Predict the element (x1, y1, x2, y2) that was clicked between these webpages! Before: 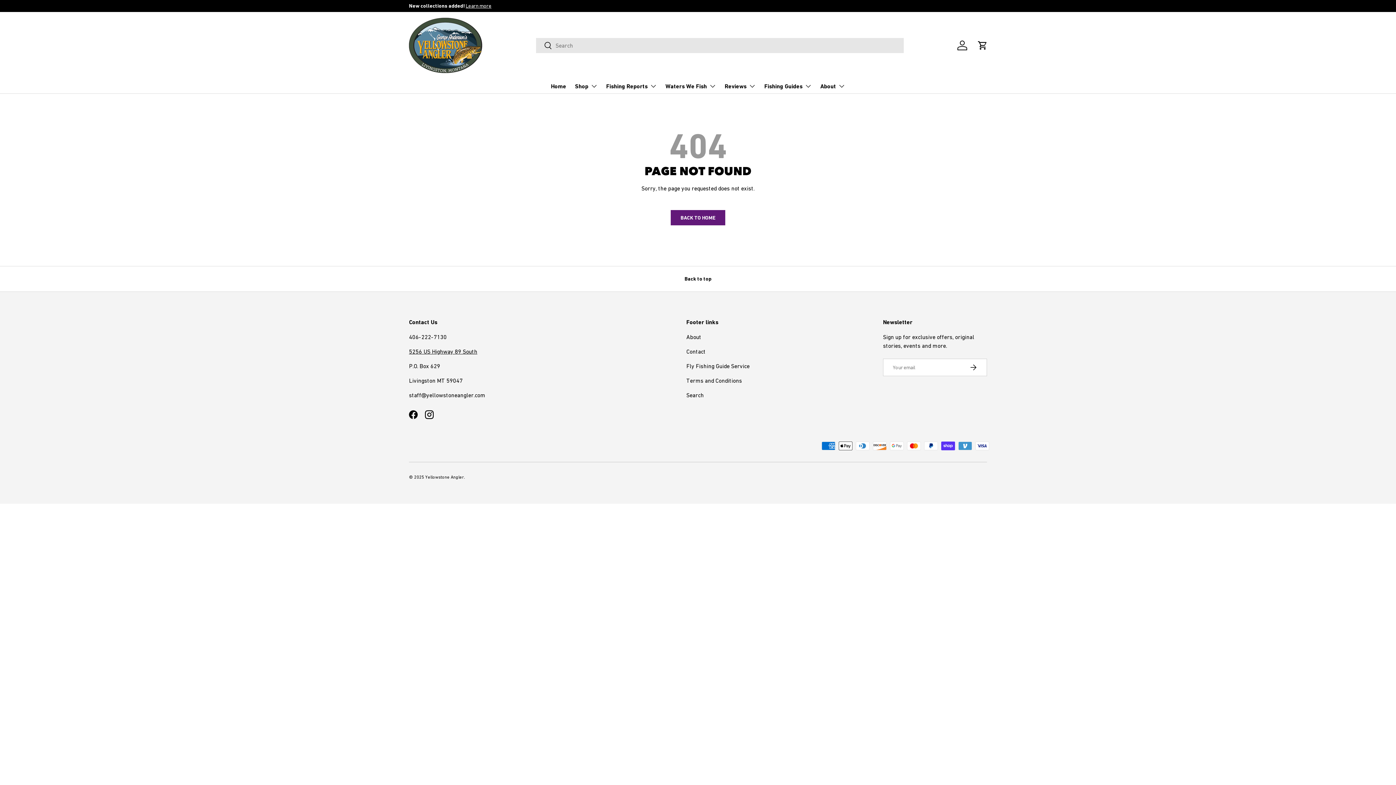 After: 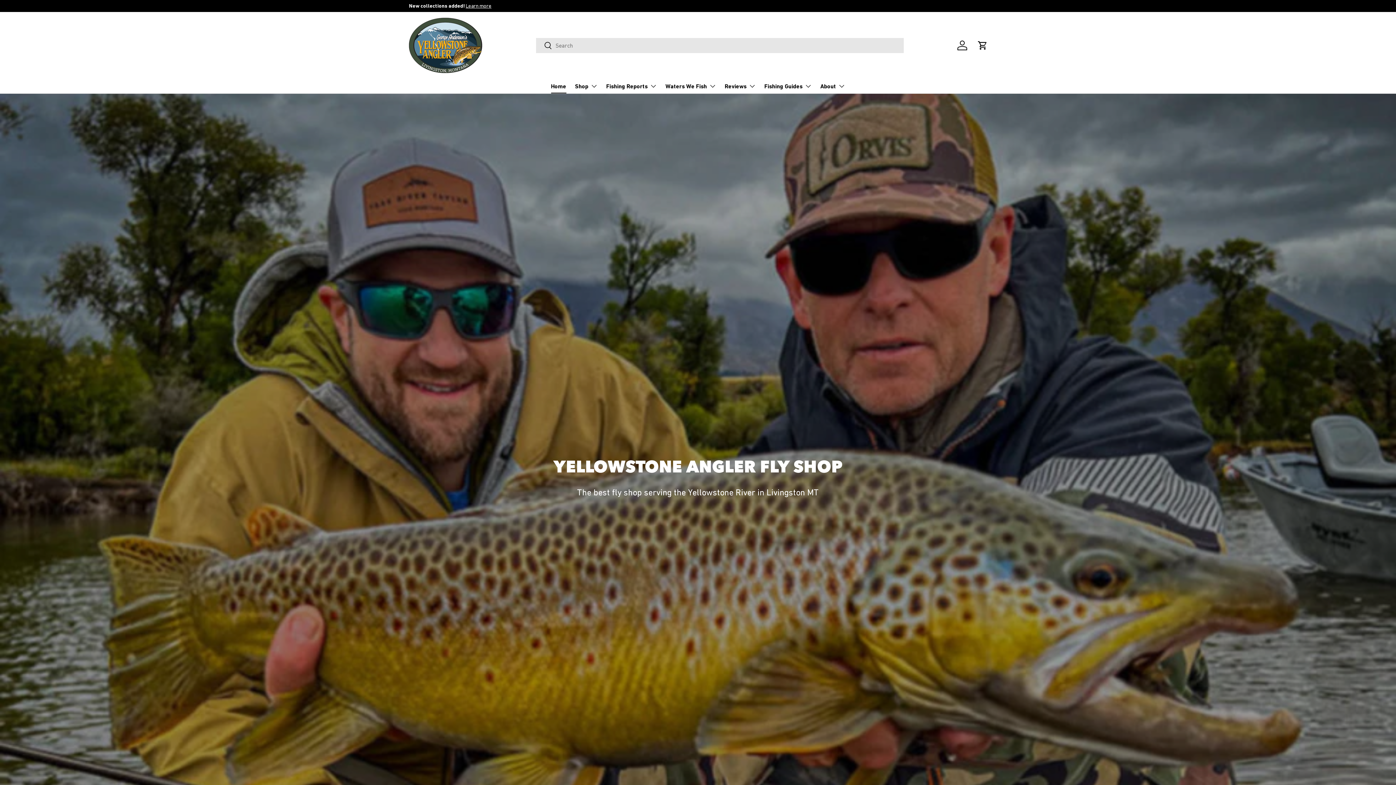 Action: bbox: (409, 17, 485, 72)